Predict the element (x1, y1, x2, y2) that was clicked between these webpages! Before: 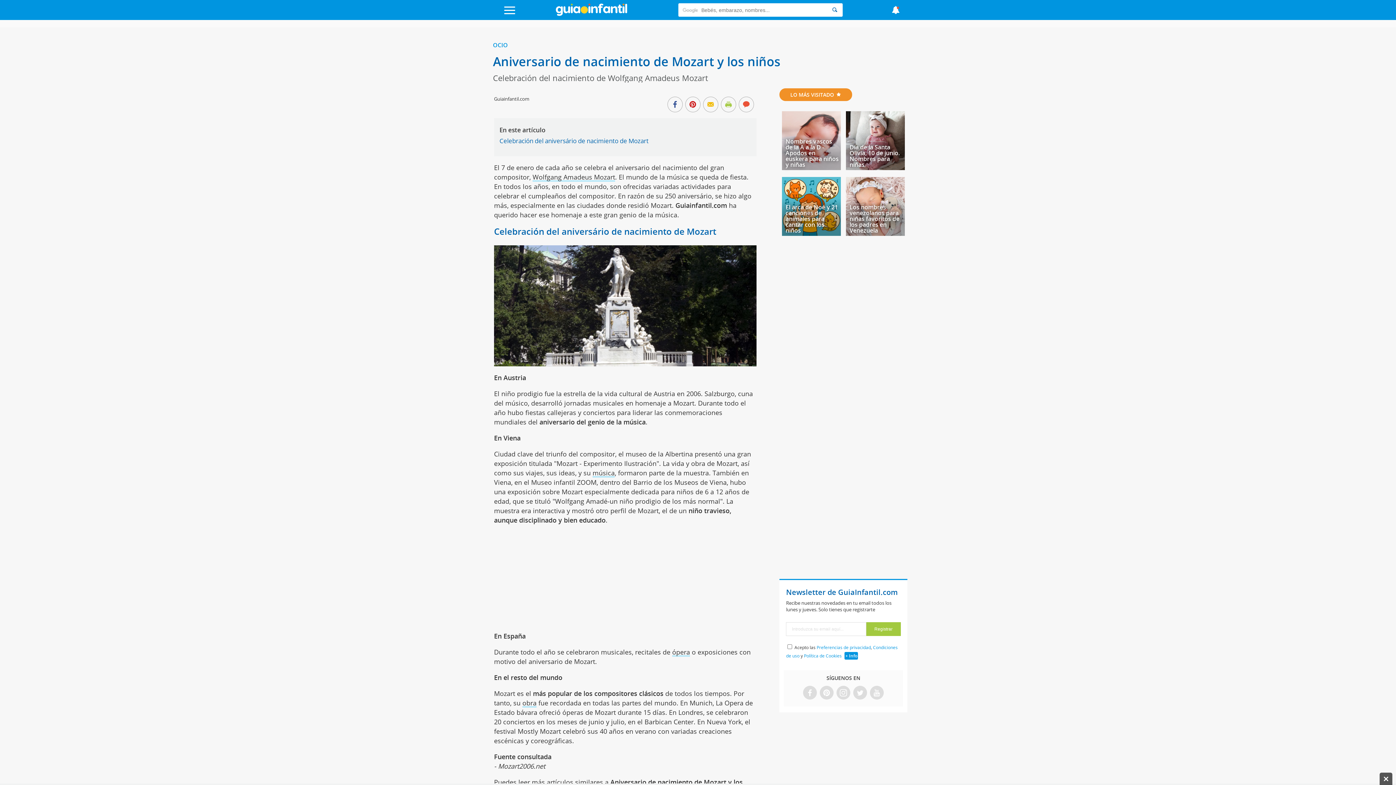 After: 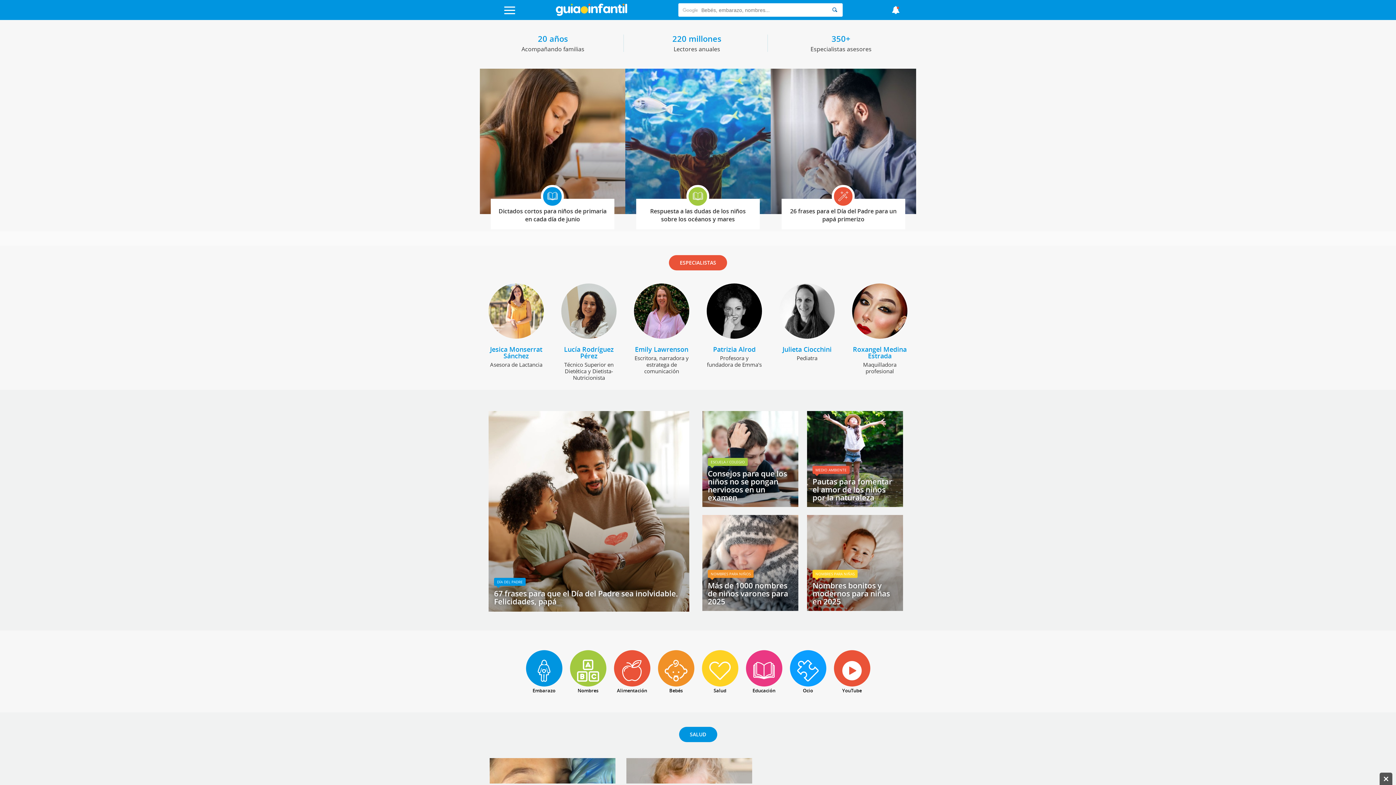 Action: bbox: (553, 9, 629, 18)